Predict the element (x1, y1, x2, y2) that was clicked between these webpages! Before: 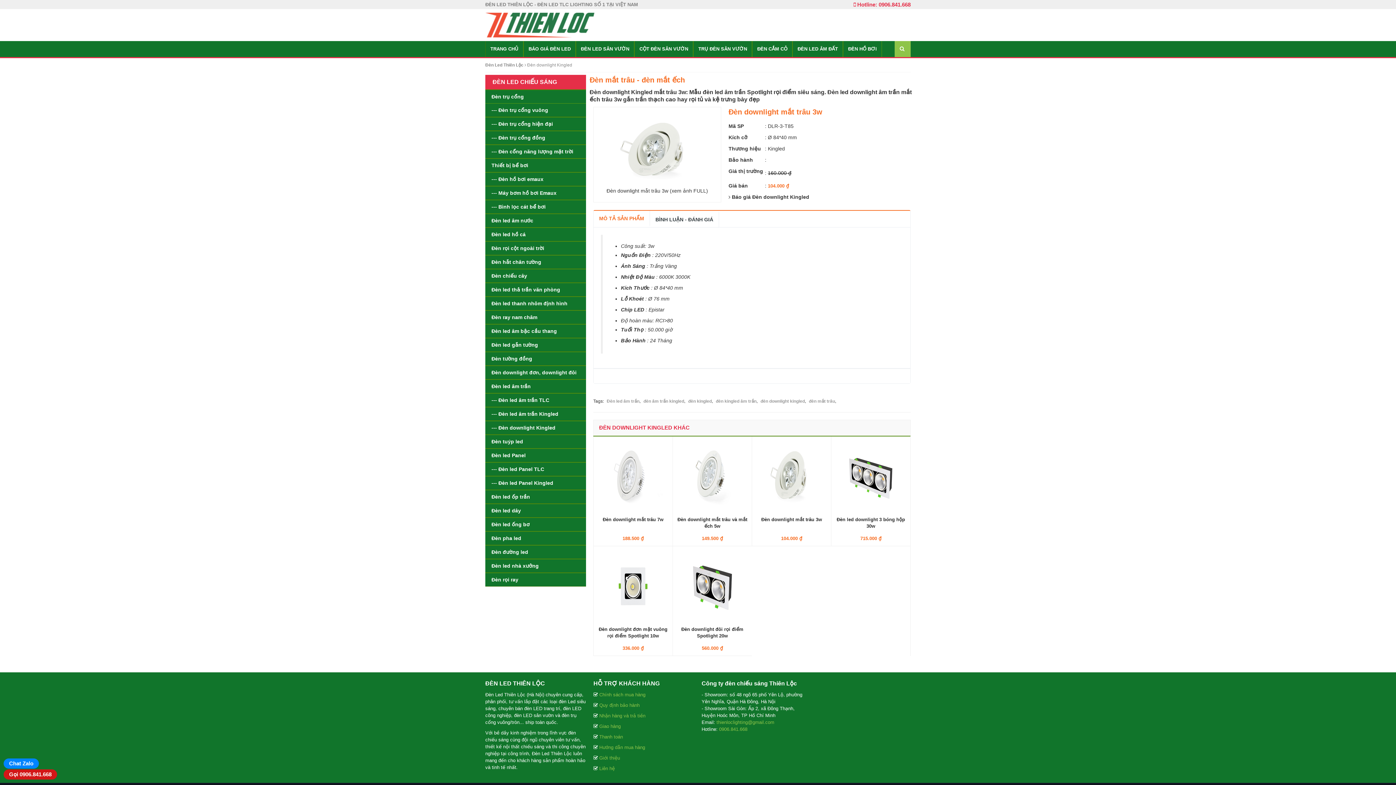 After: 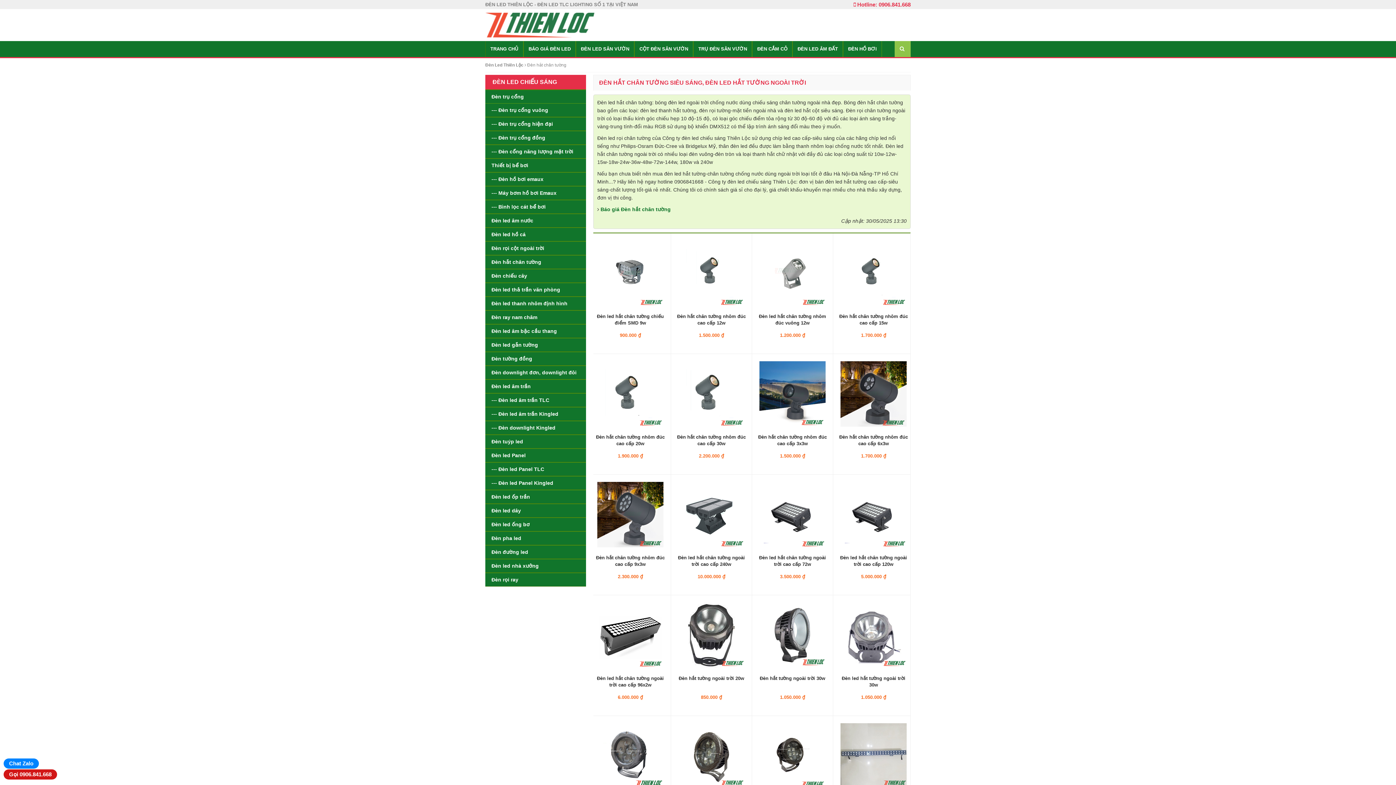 Action: bbox: (491, 259, 541, 265) label: Đèn hắt chân tường